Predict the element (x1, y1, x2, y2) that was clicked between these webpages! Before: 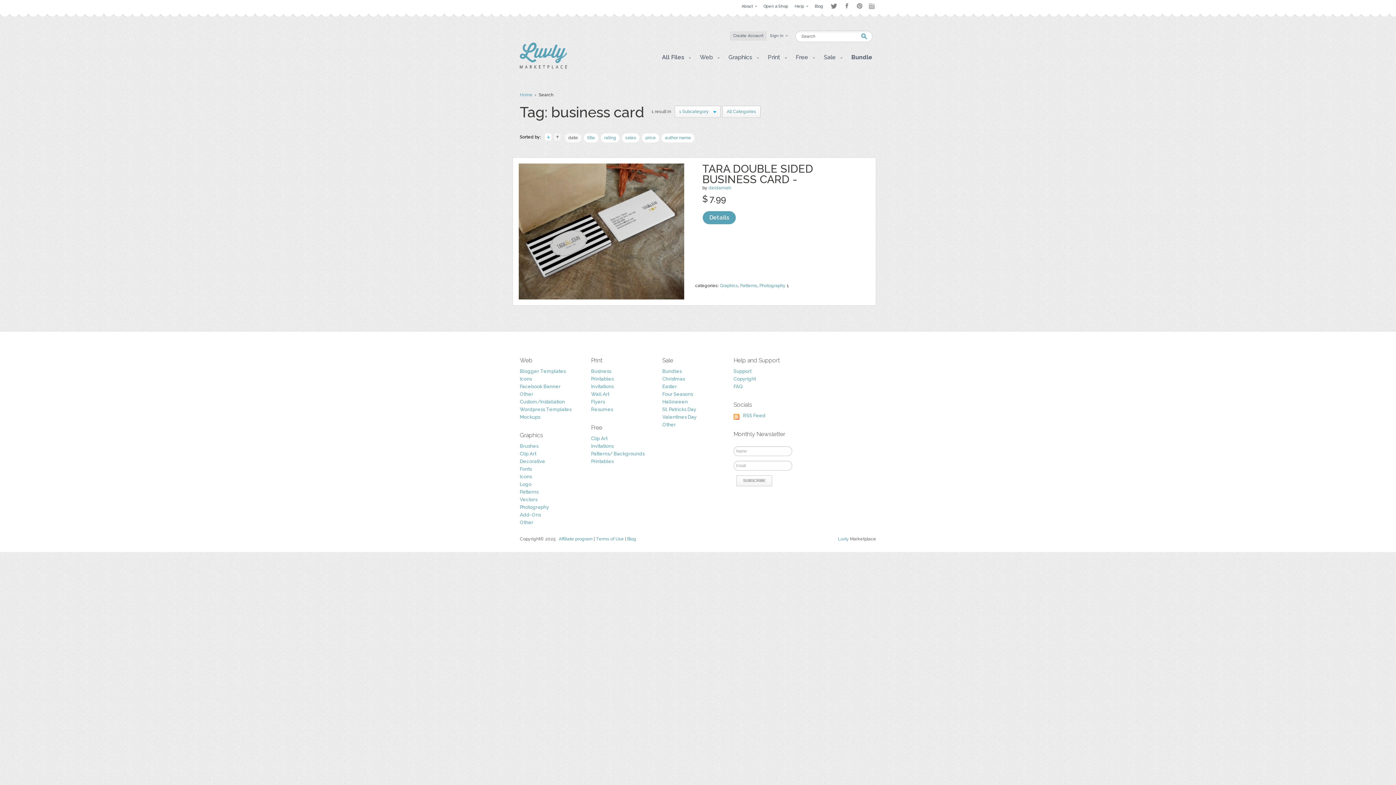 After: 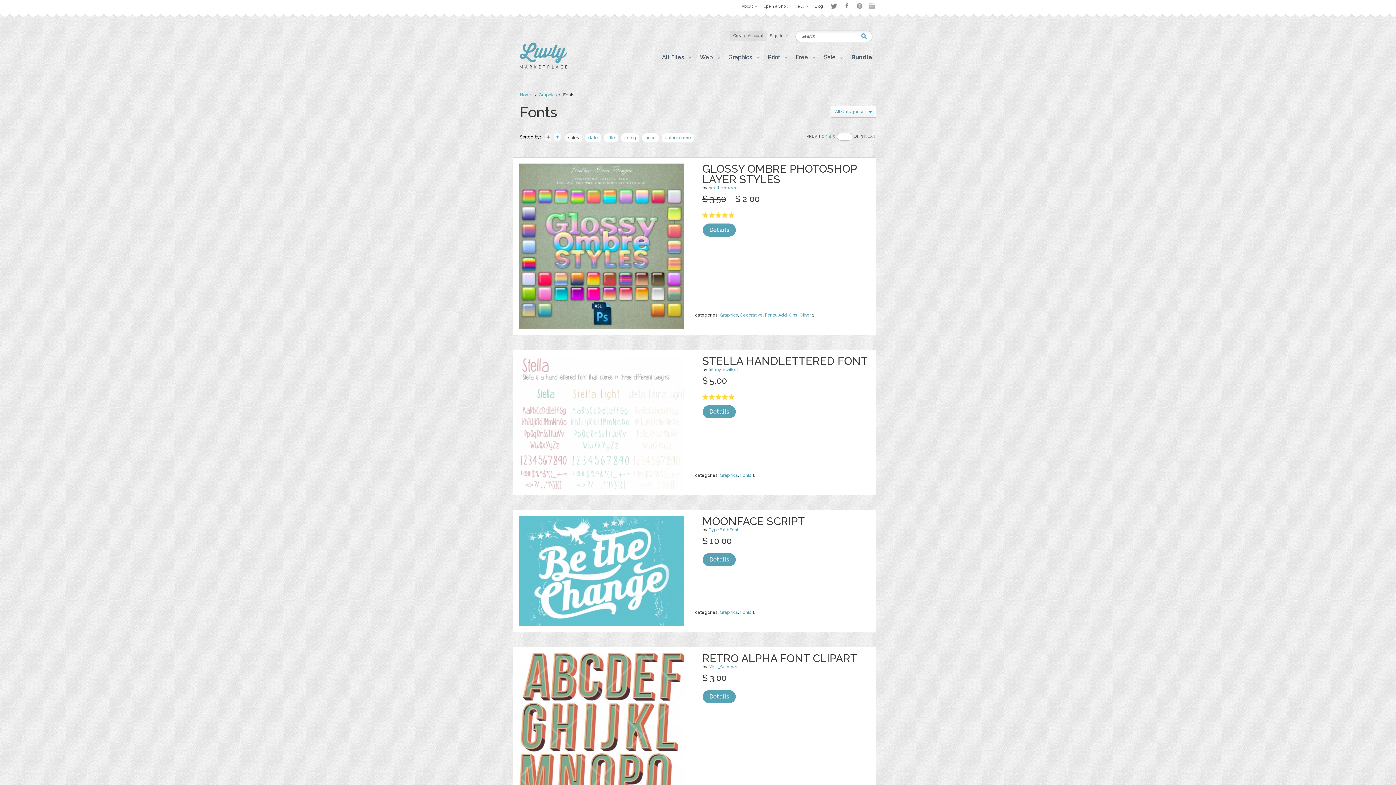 Action: label: Fonts bbox: (520, 466, 532, 472)